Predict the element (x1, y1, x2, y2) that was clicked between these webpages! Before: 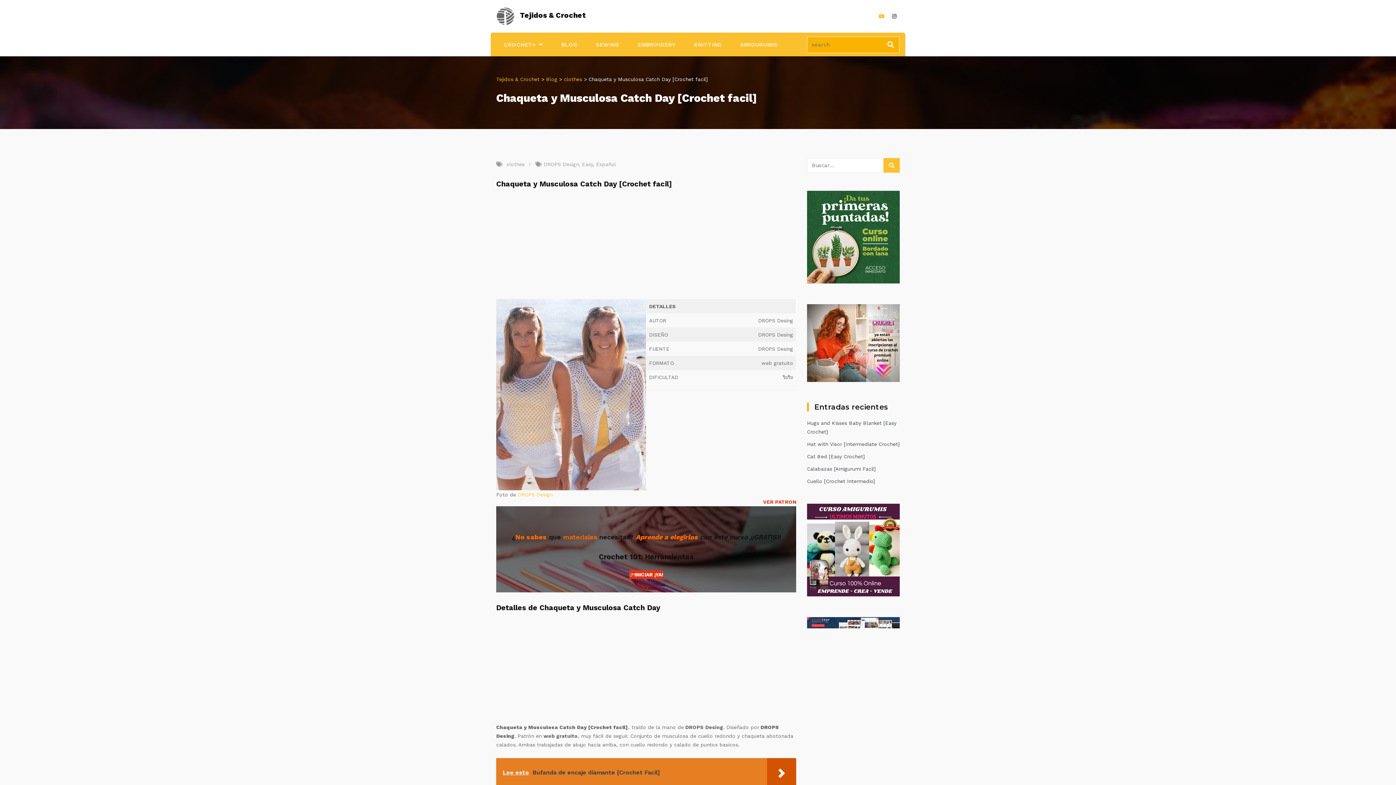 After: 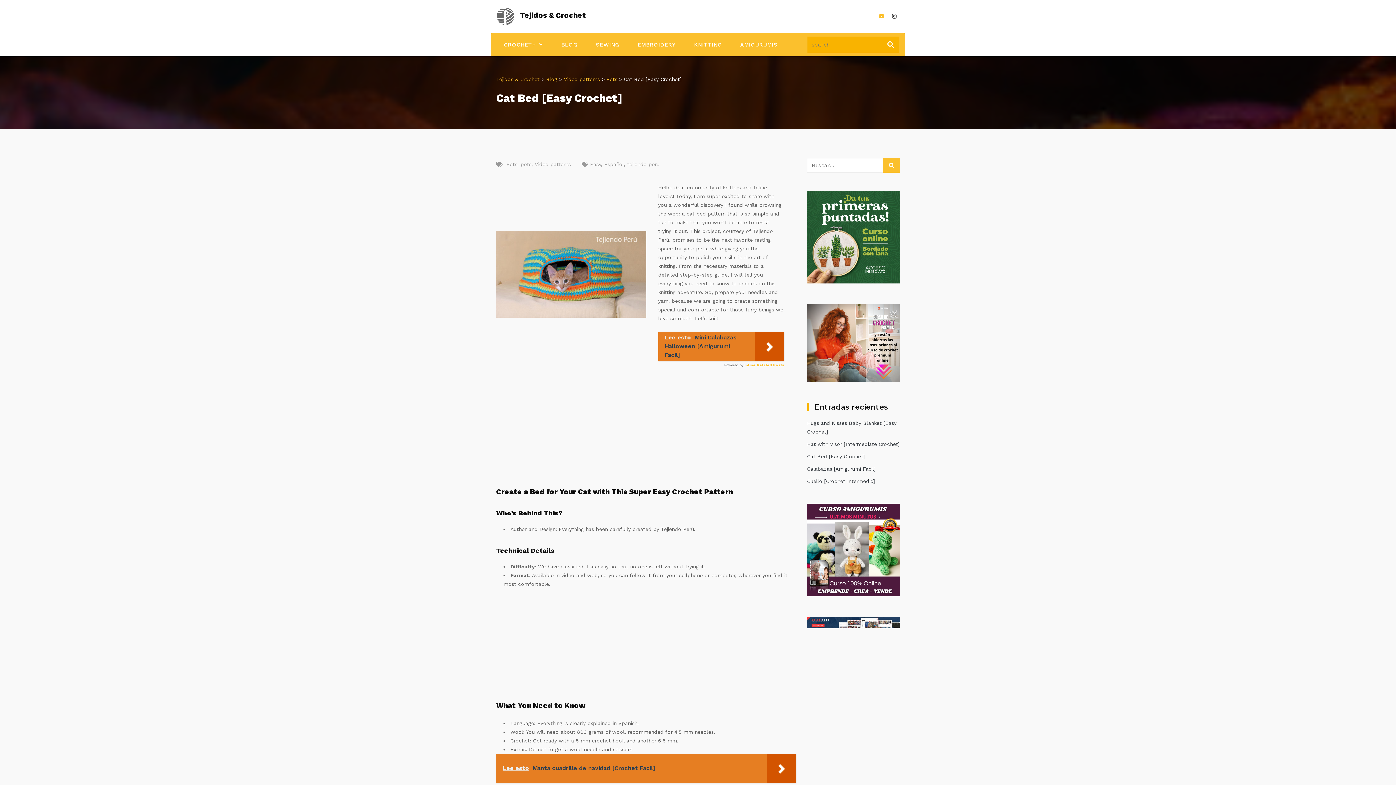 Action: label: Cat Bed [Easy Crochet] bbox: (807, 453, 865, 459)